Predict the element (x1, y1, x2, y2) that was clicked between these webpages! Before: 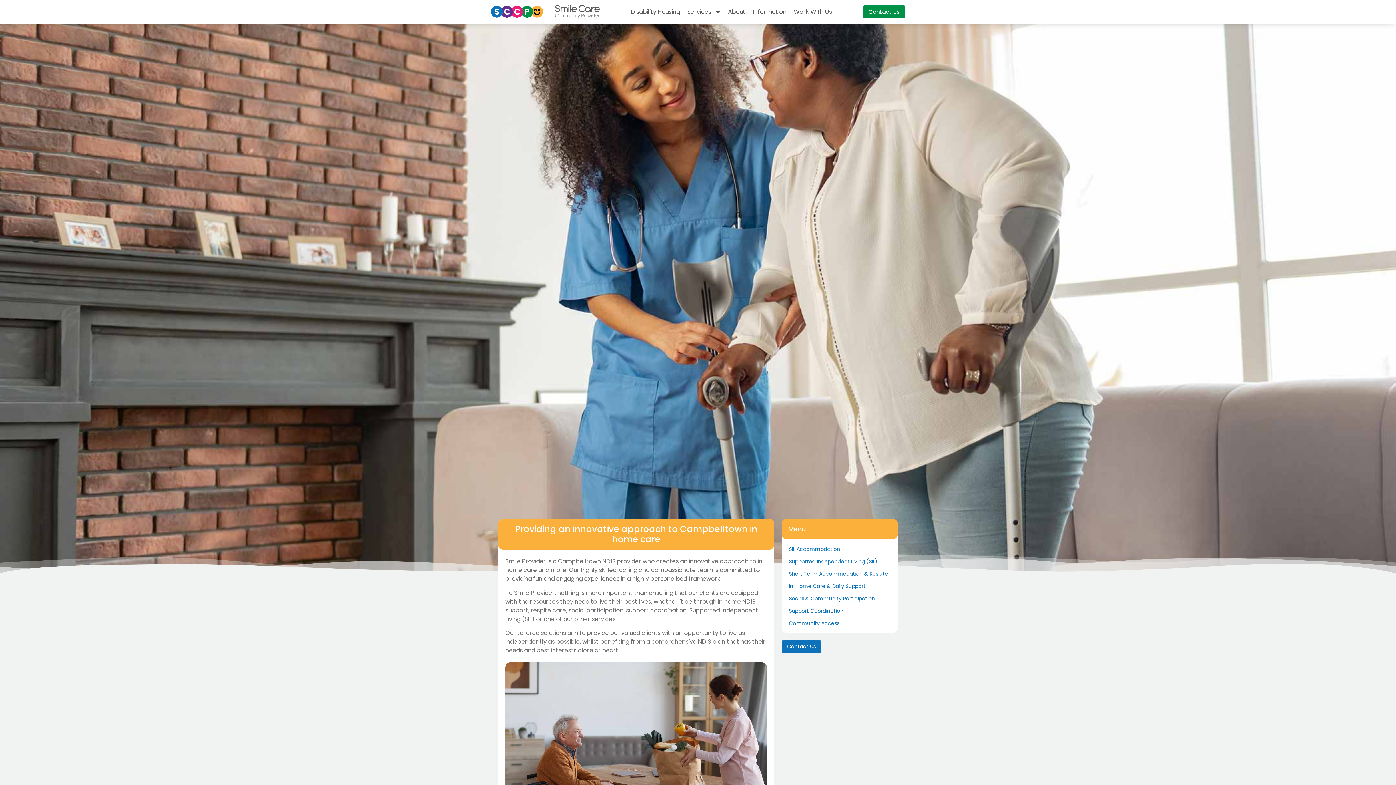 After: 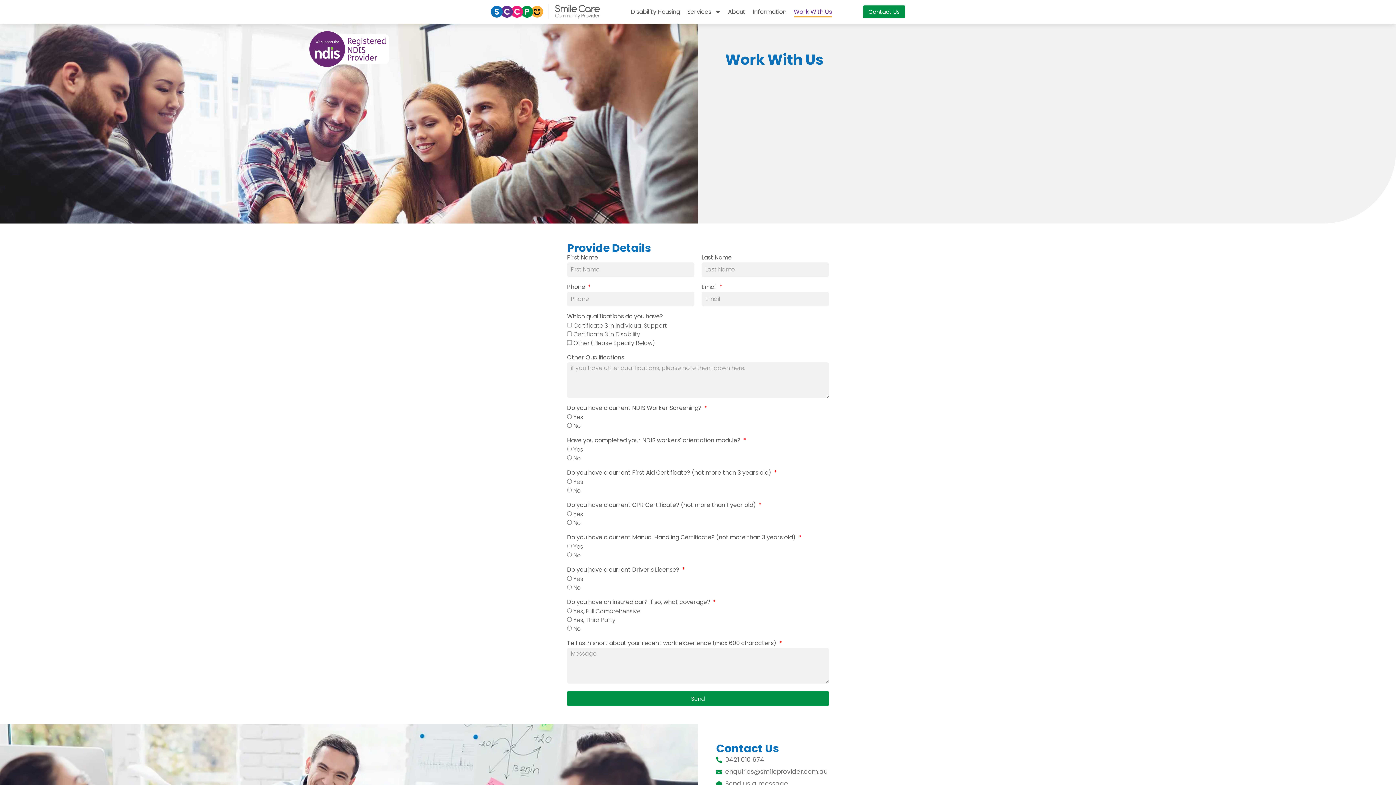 Action: label: Work With Us bbox: (794, 6, 832, 17)